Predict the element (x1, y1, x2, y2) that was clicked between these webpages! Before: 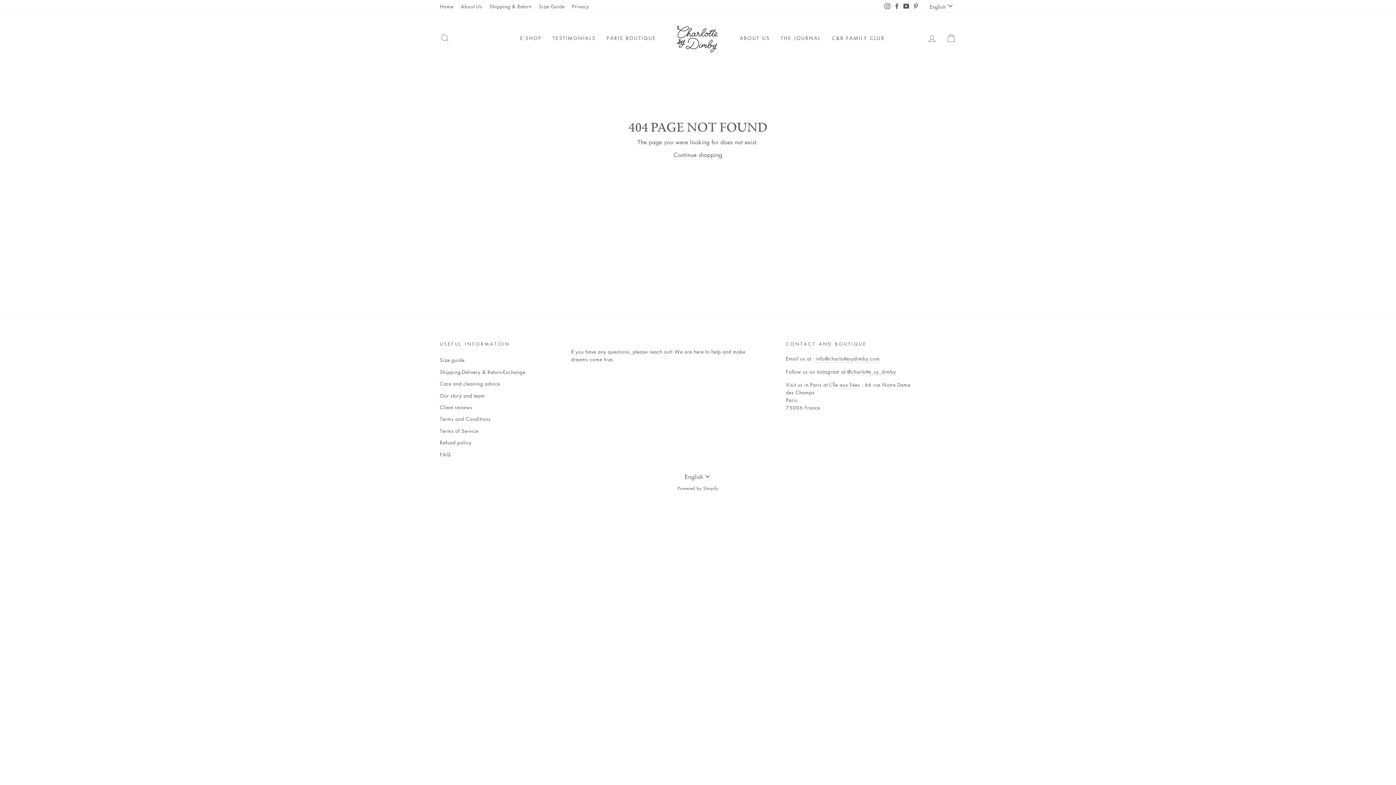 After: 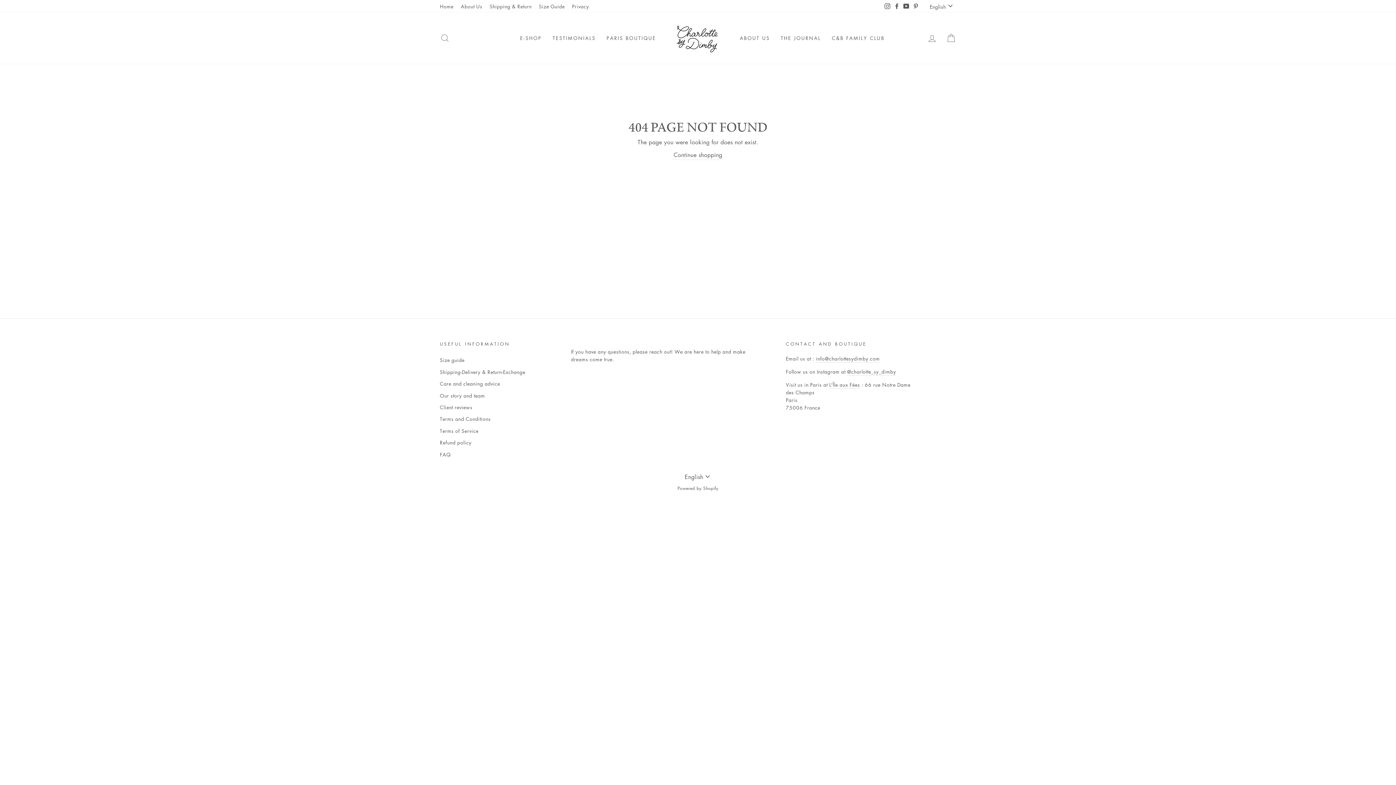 Action: label: Facebook bbox: (892, 0, 901, 11)